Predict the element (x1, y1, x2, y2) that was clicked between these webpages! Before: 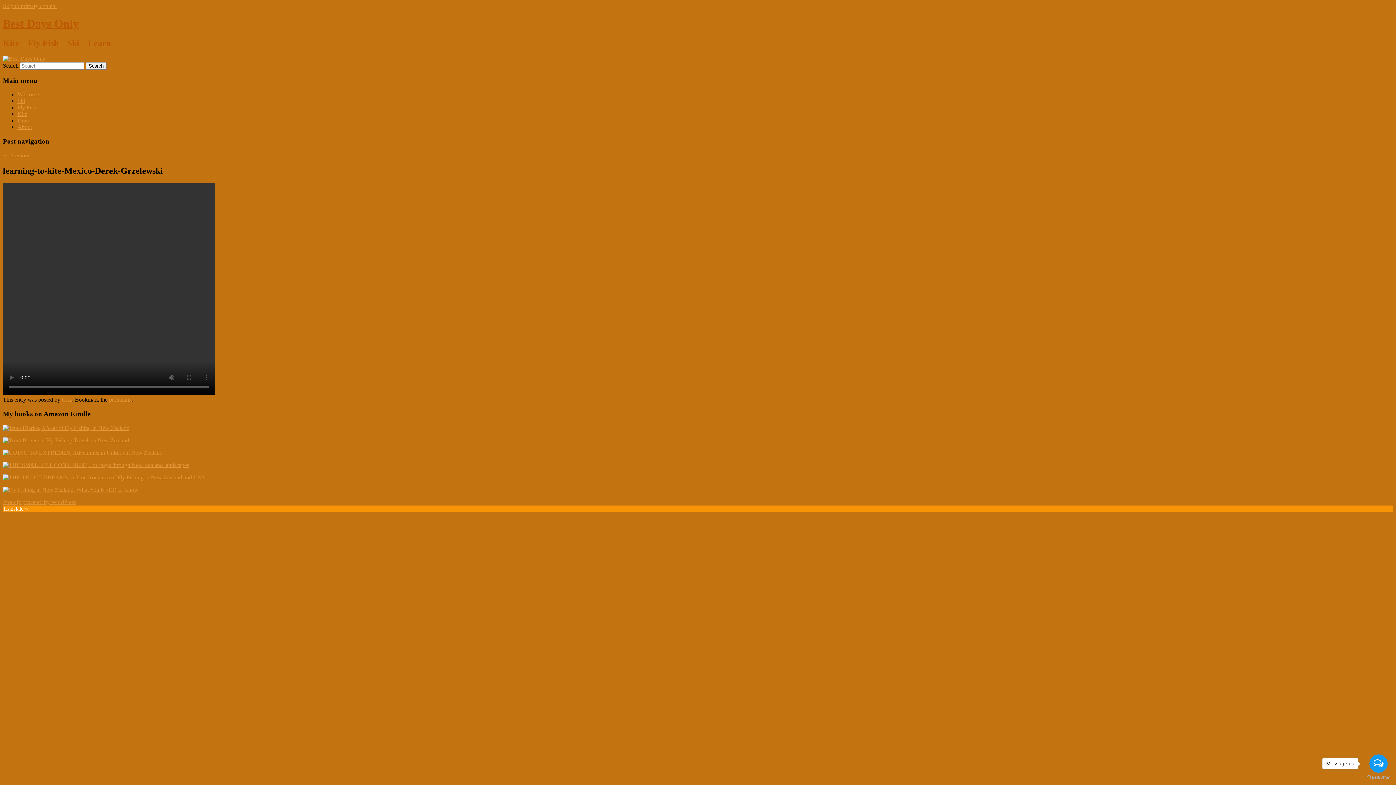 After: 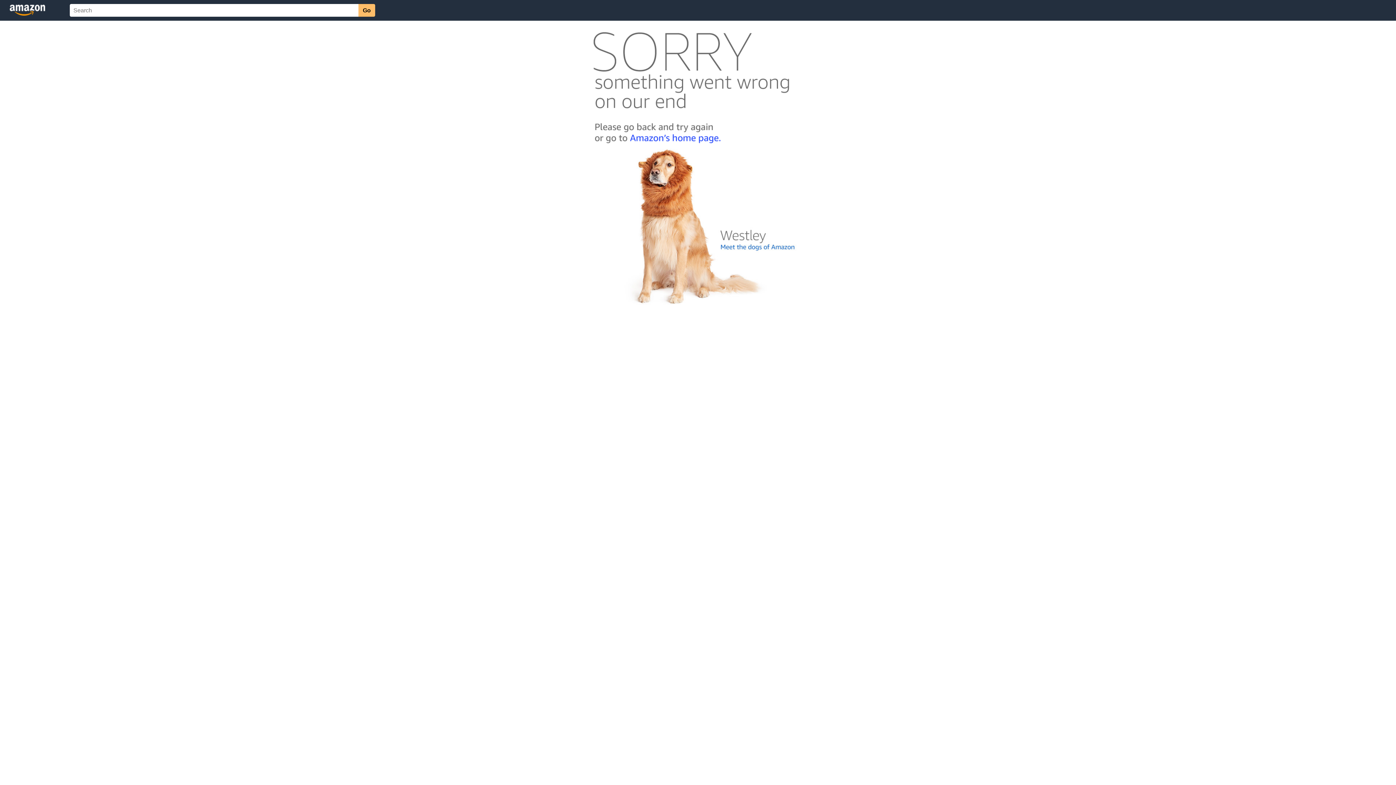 Action: bbox: (2, 462, 189, 468)